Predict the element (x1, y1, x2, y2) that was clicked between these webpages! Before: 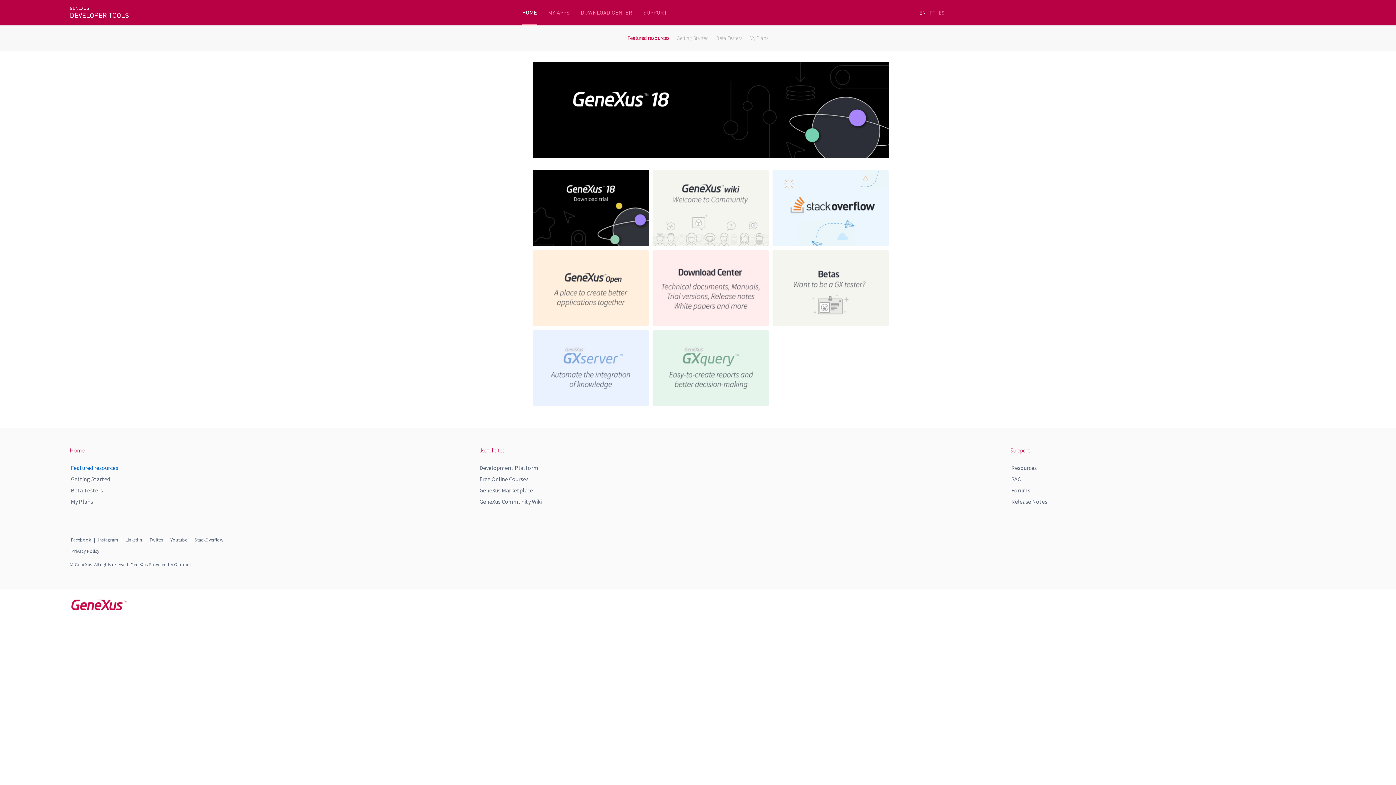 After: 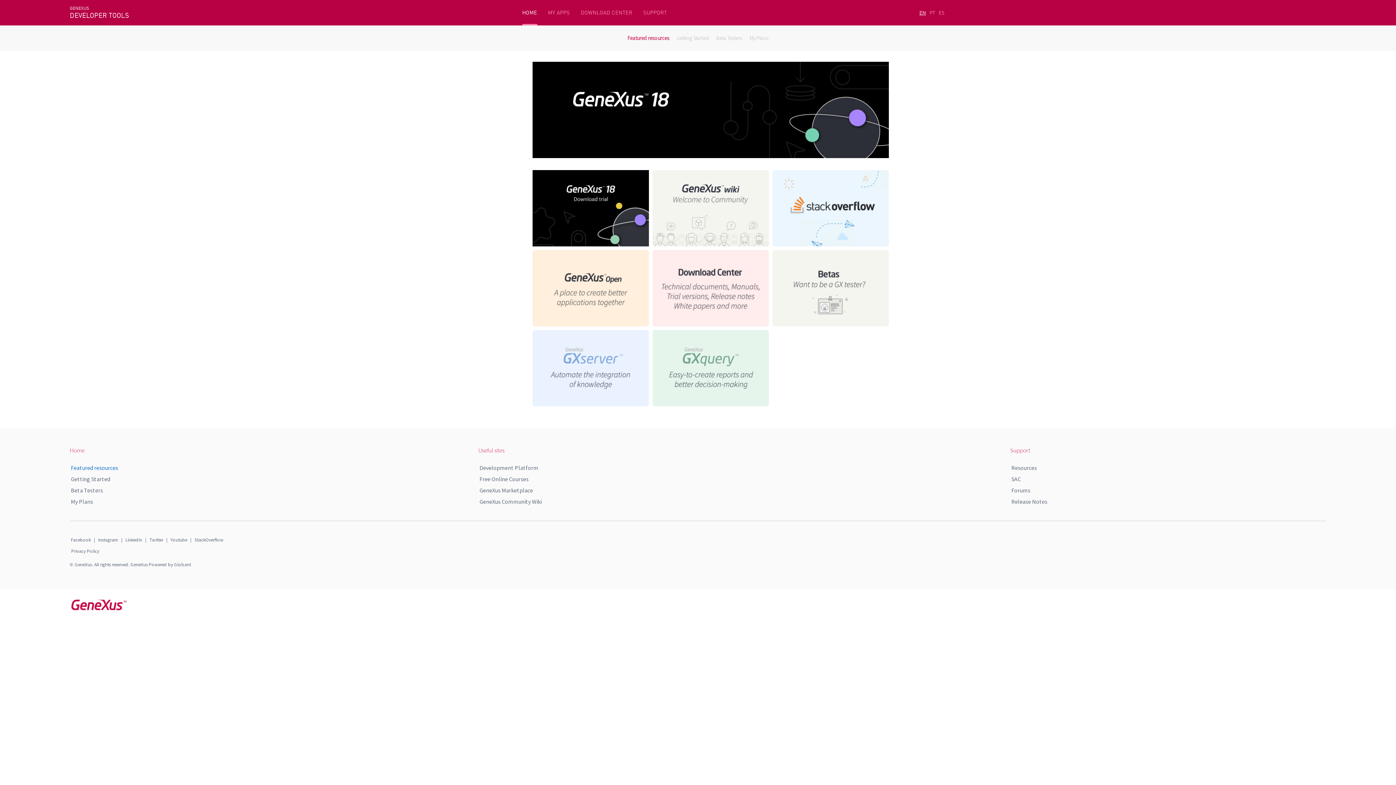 Action: label: StackOverflow bbox: (194, 537, 223, 543)